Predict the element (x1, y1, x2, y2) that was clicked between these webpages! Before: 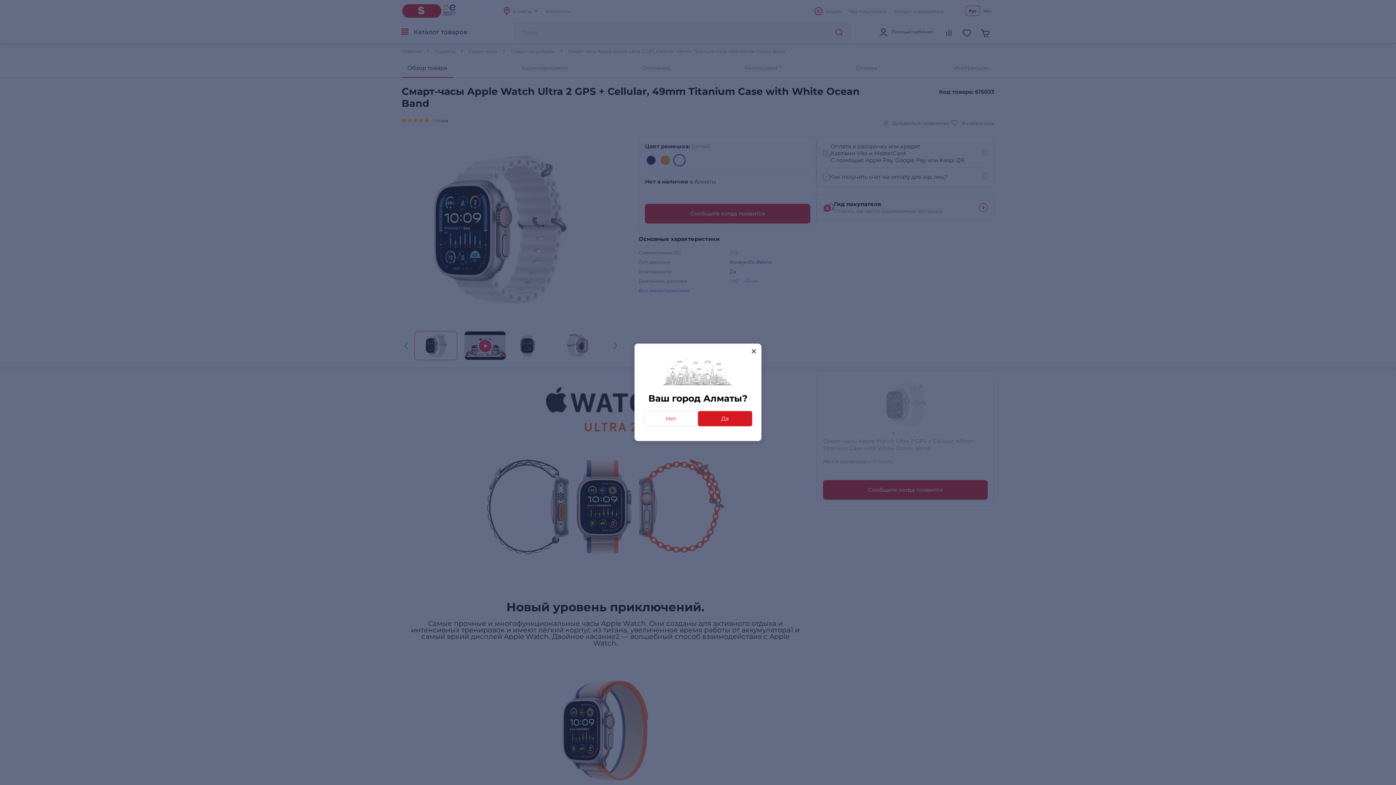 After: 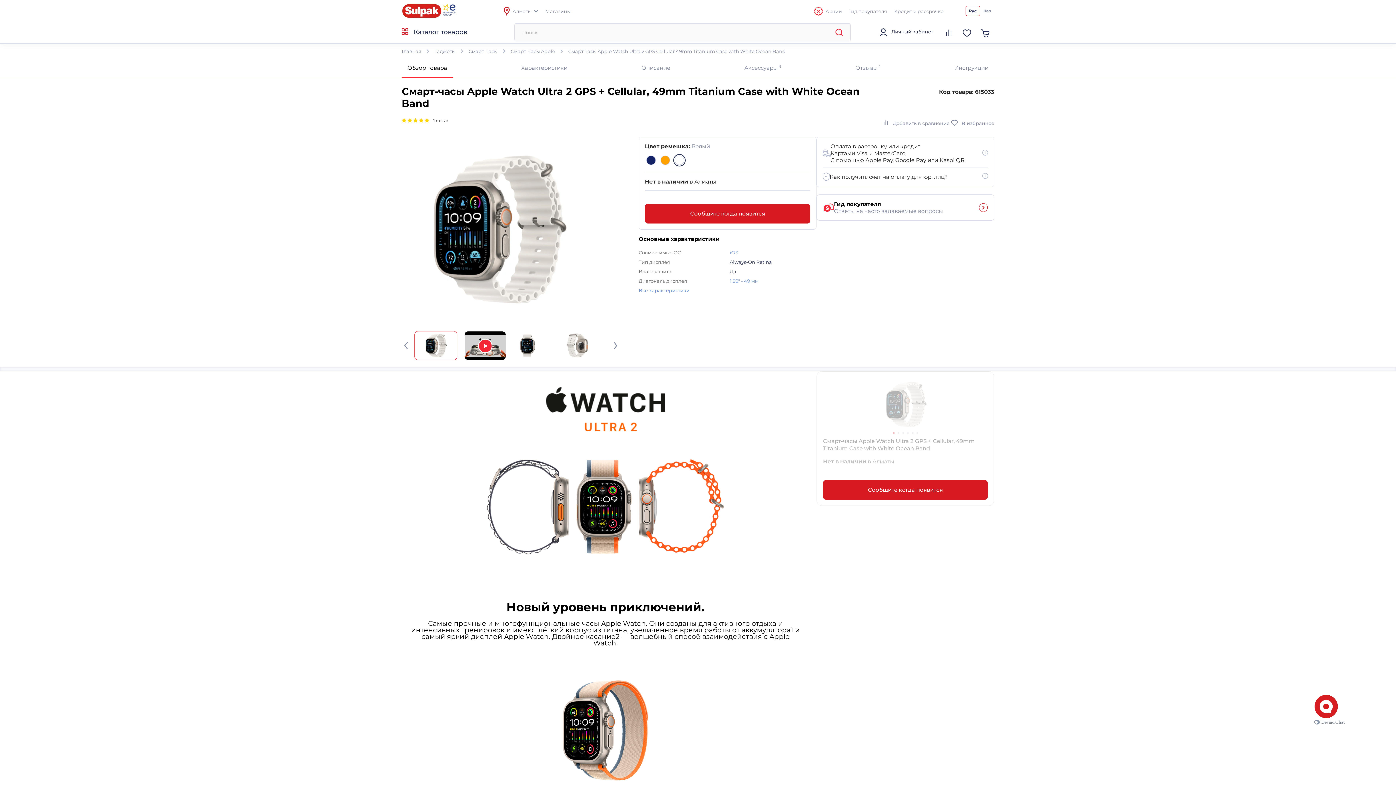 Action: label: Да bbox: (698, 411, 752, 426)